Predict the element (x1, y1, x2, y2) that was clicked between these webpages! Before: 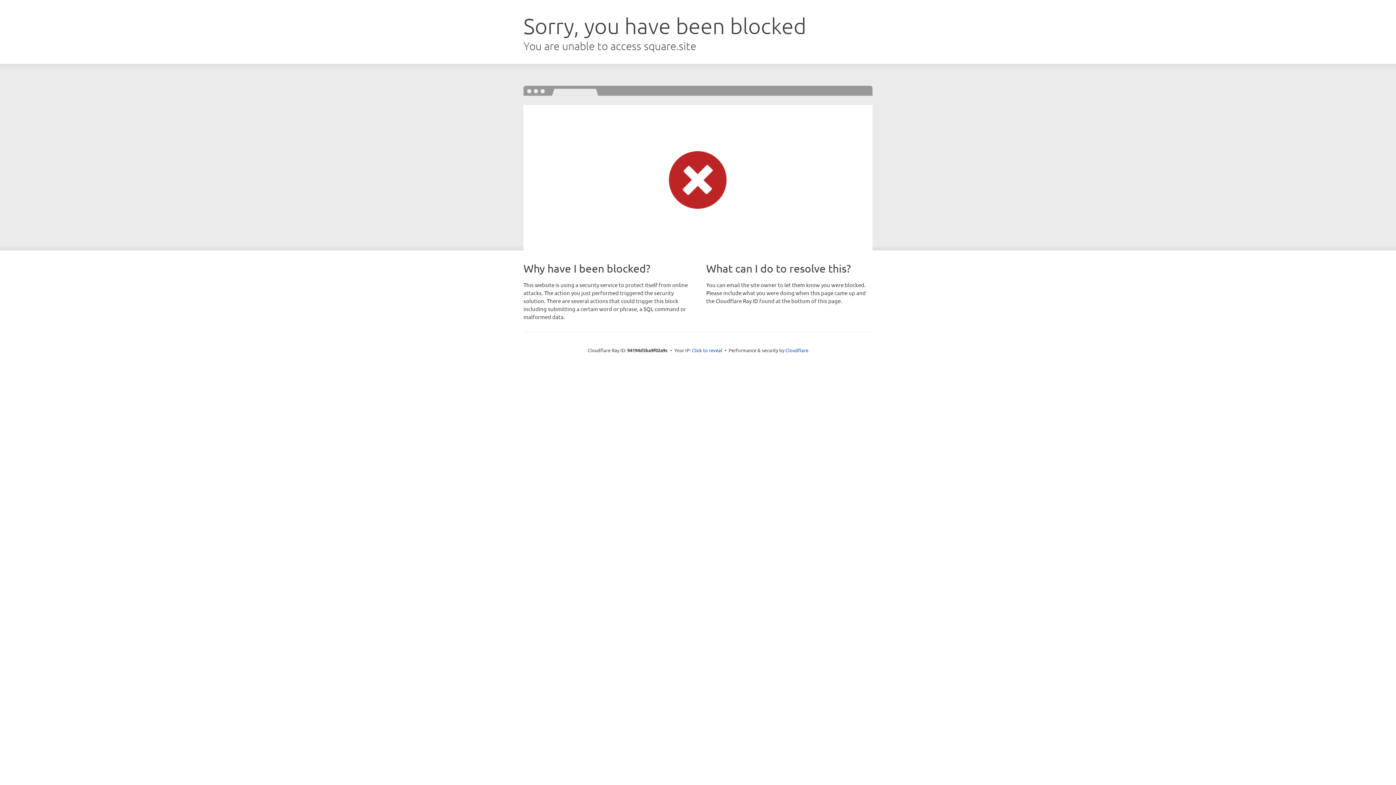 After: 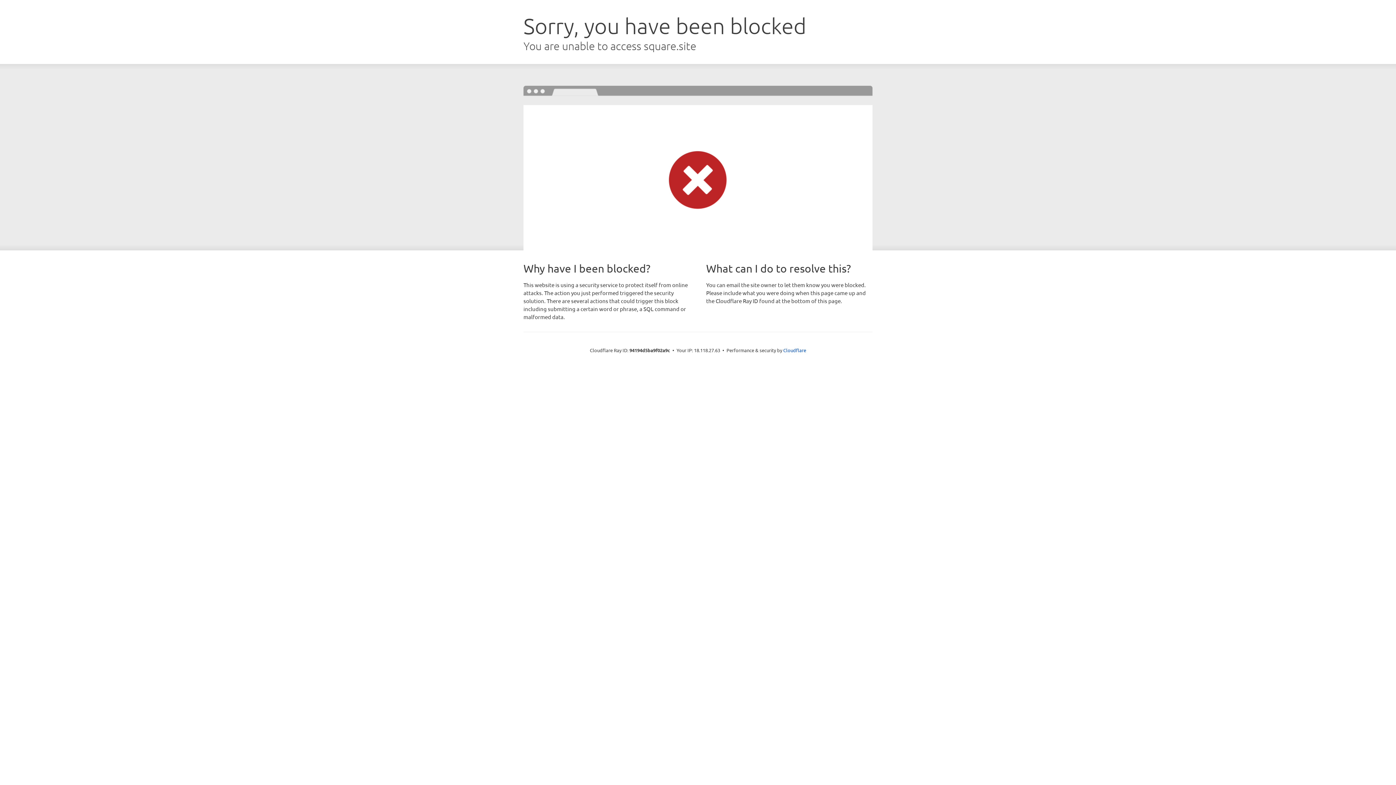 Action: bbox: (692, 346, 722, 353) label: Click to reveal